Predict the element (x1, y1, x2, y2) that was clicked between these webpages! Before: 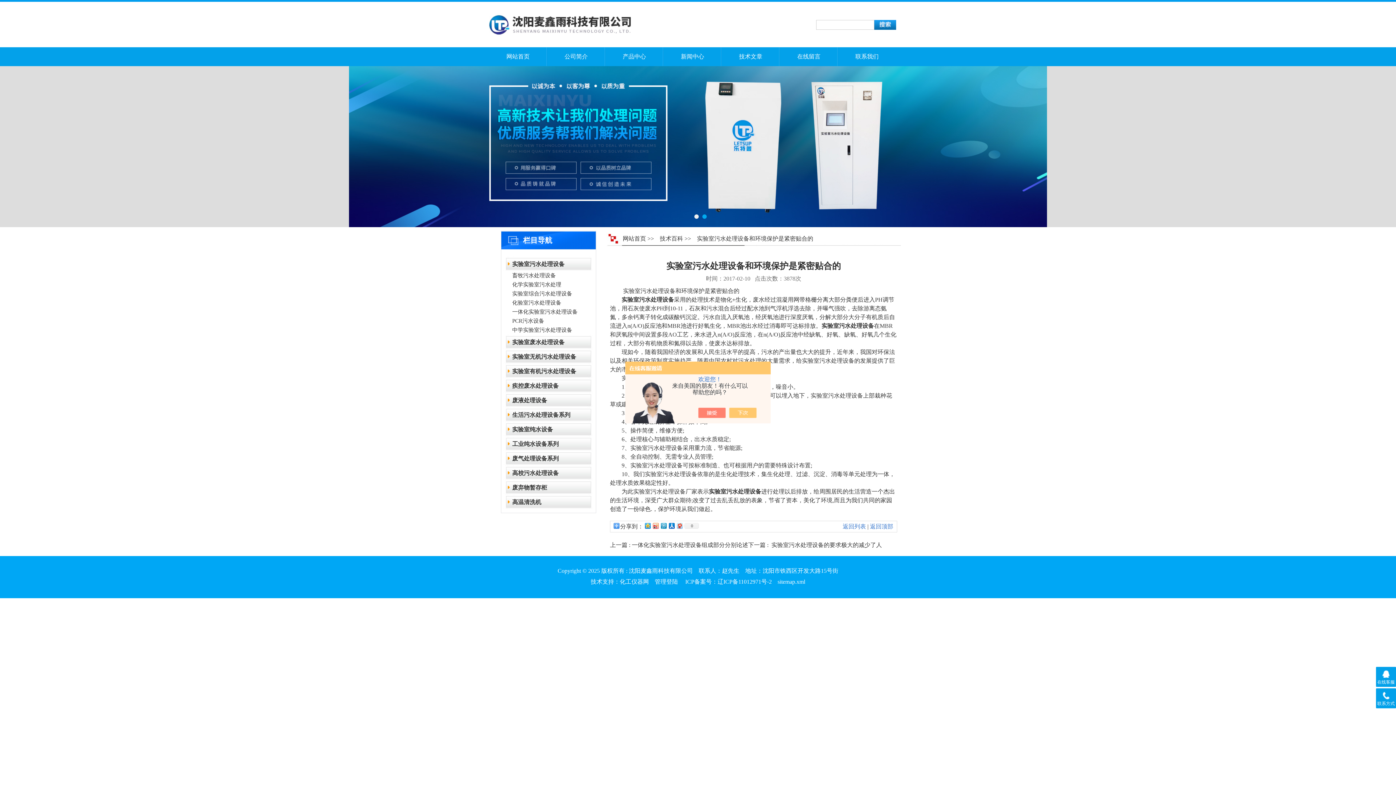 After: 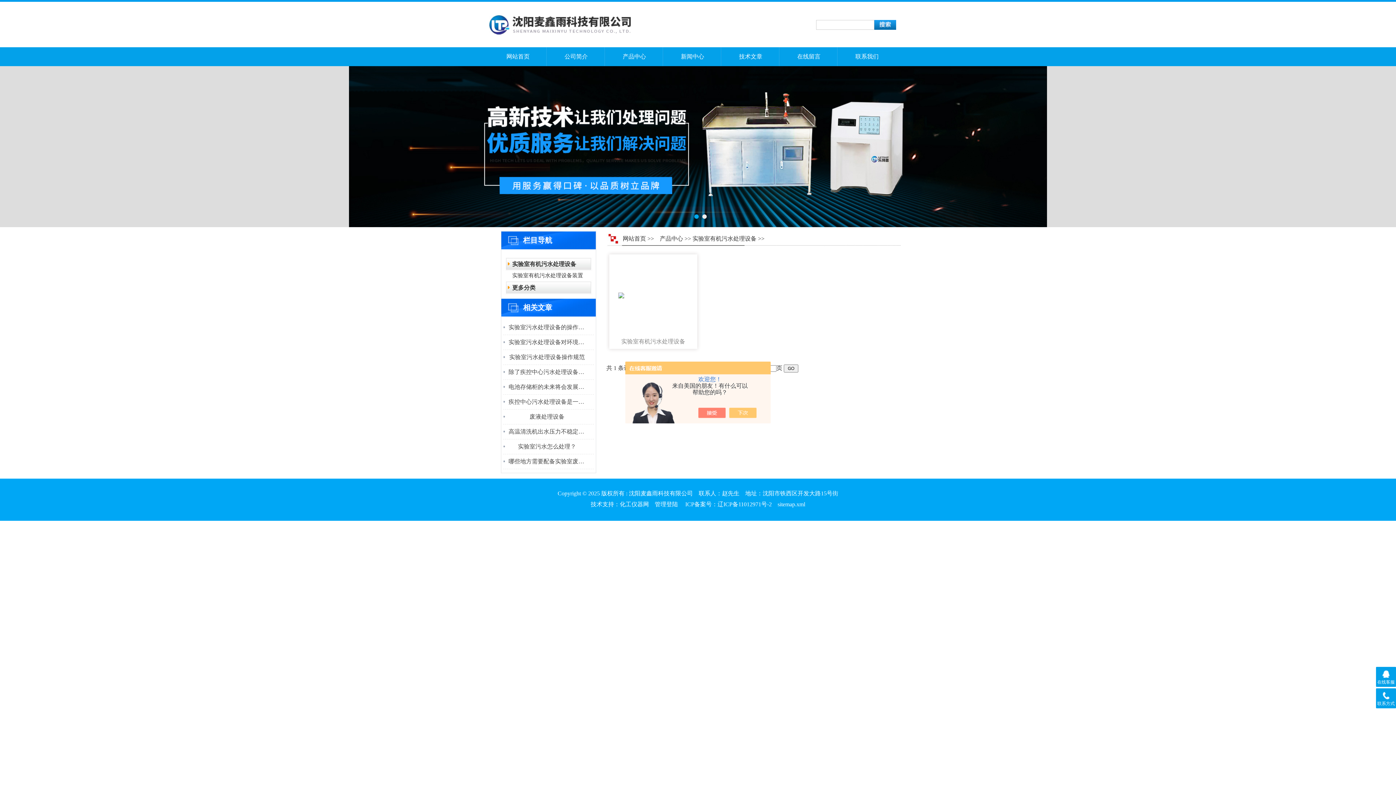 Action: bbox: (503, 364, 594, 378) label: 实验室有机污水处理设备